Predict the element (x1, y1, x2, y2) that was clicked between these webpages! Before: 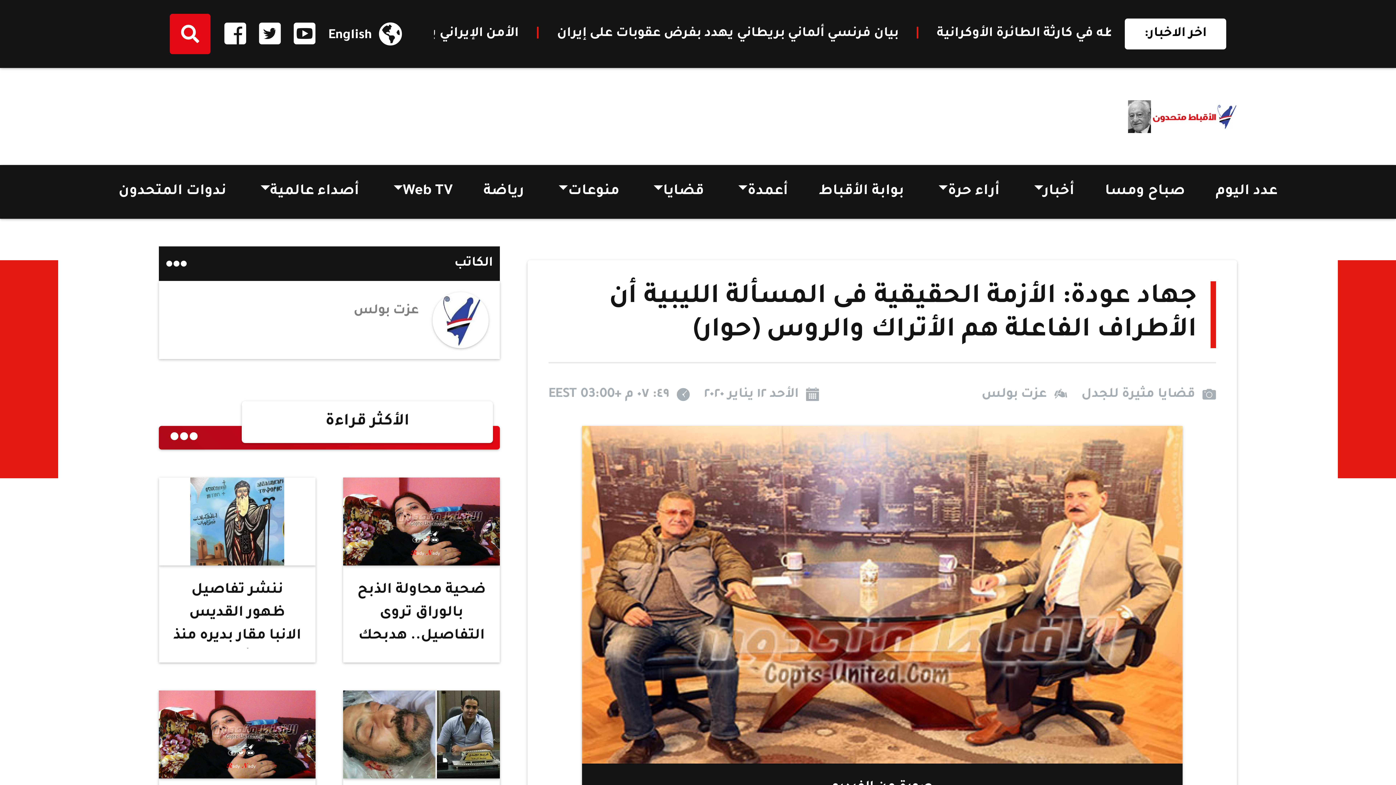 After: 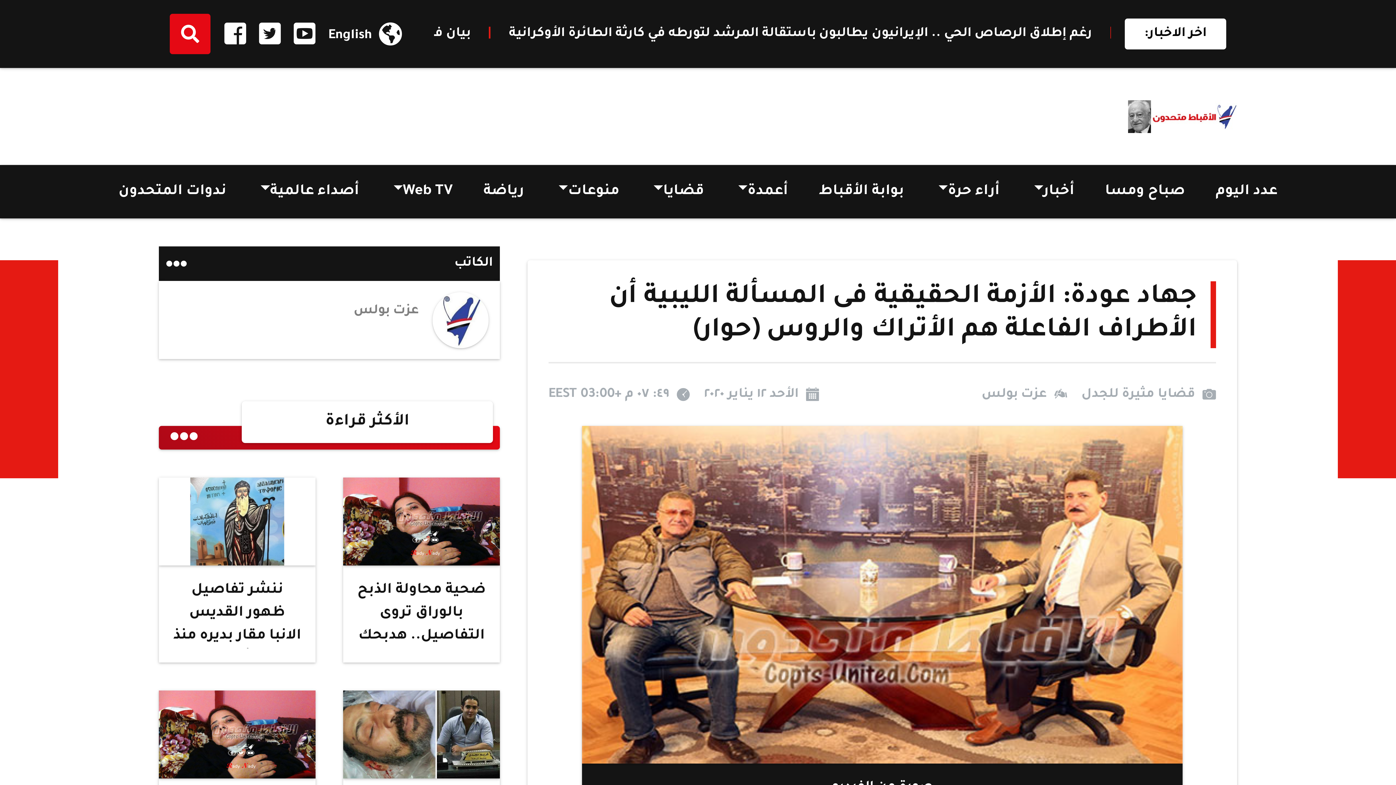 Action: bbox: (1111, 23, 1226, 44) label: اخر الاخبار: